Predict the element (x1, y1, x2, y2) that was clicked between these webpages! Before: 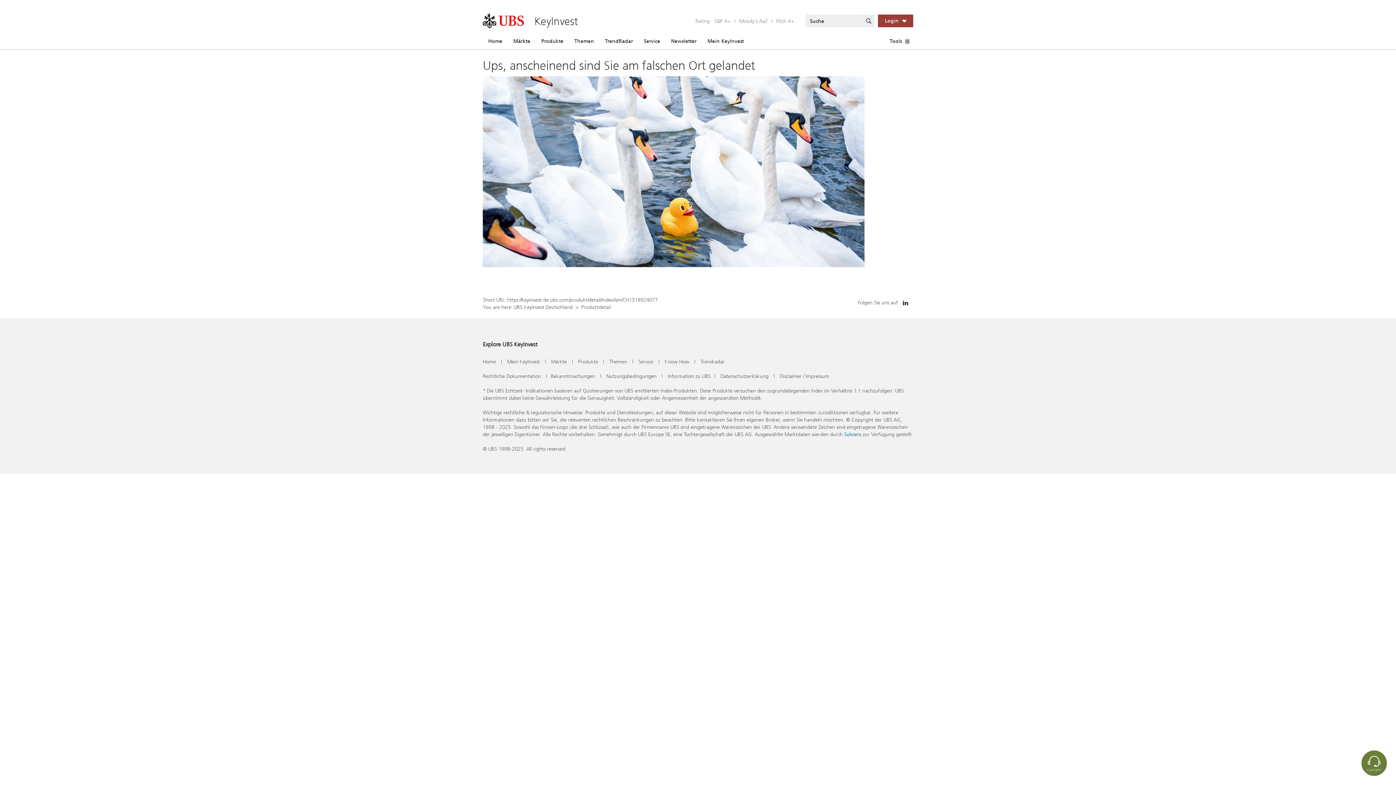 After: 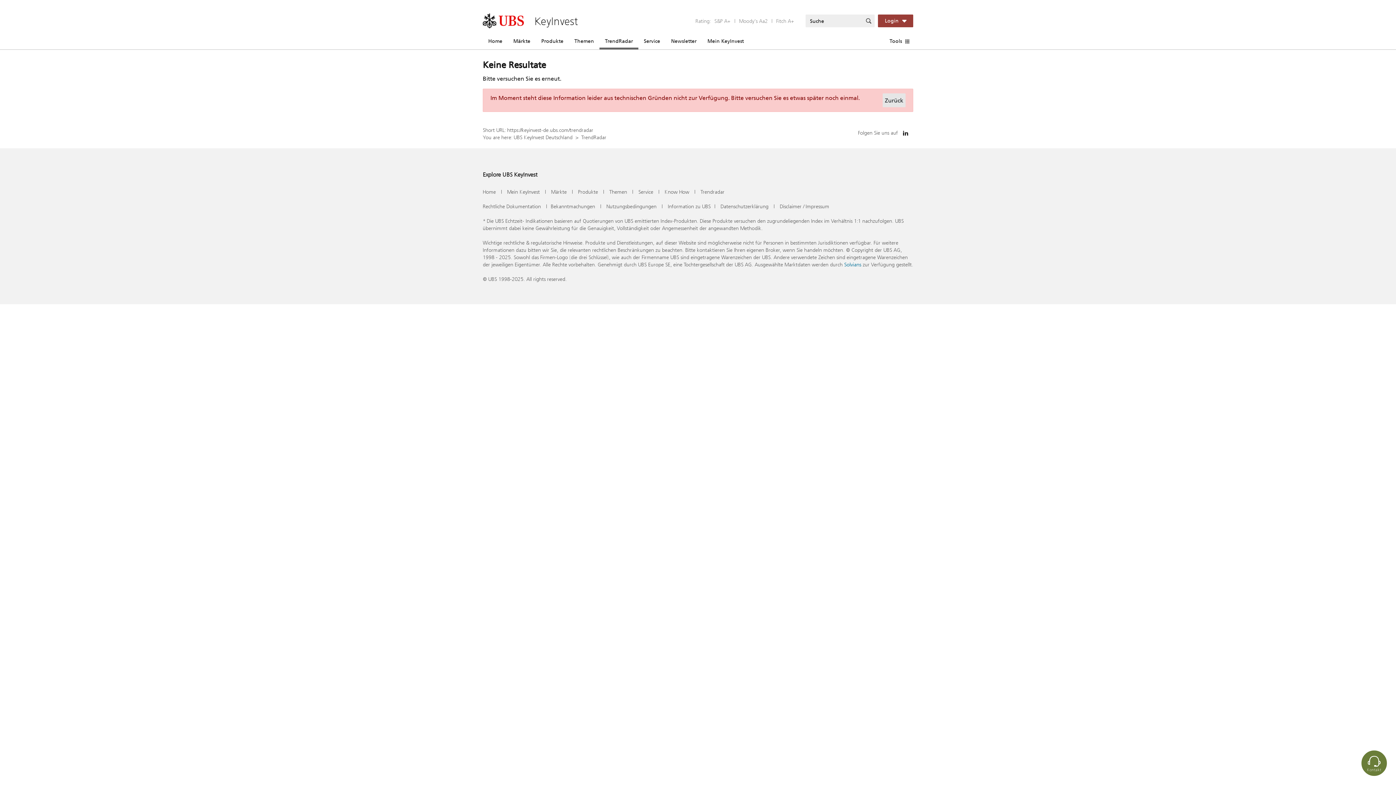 Action: label: Trendradar bbox: (700, 358, 724, 365)